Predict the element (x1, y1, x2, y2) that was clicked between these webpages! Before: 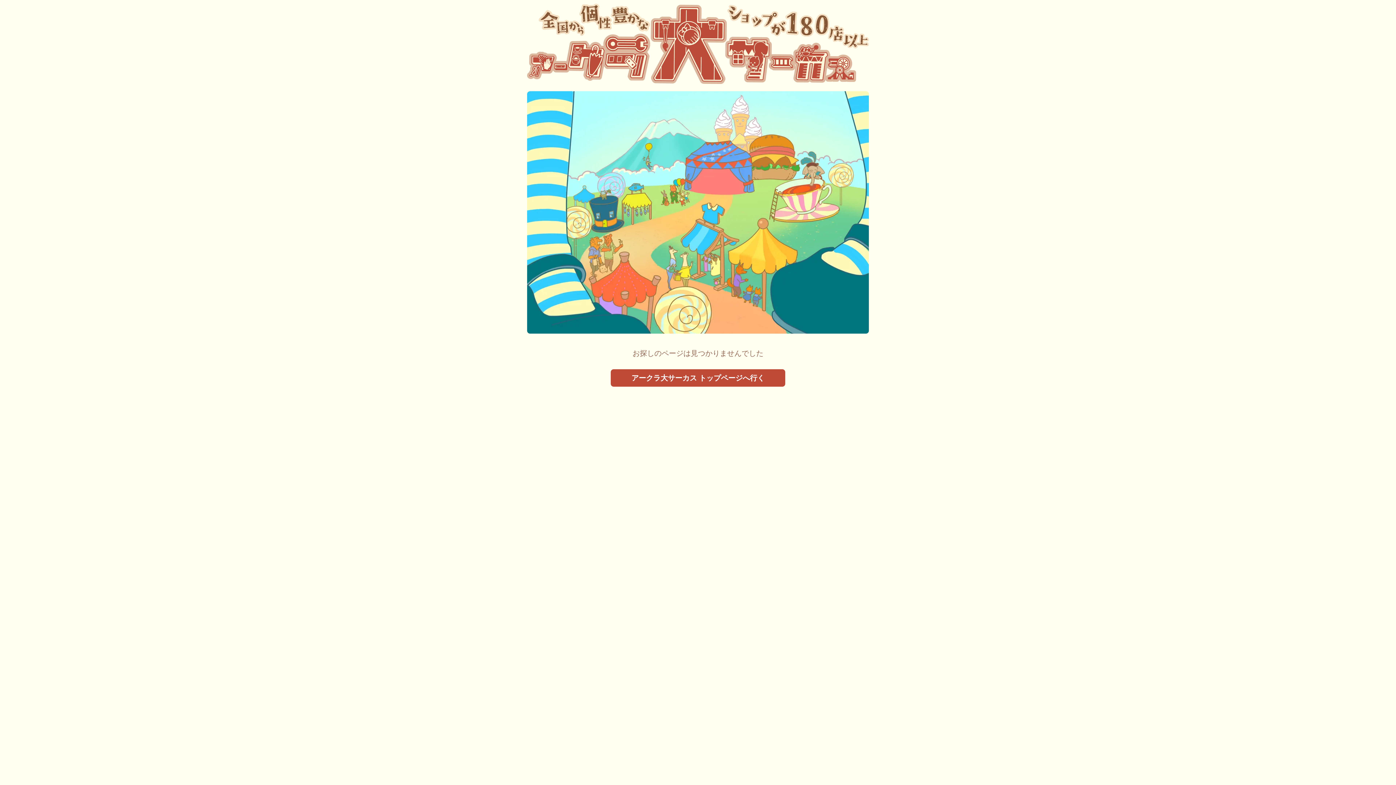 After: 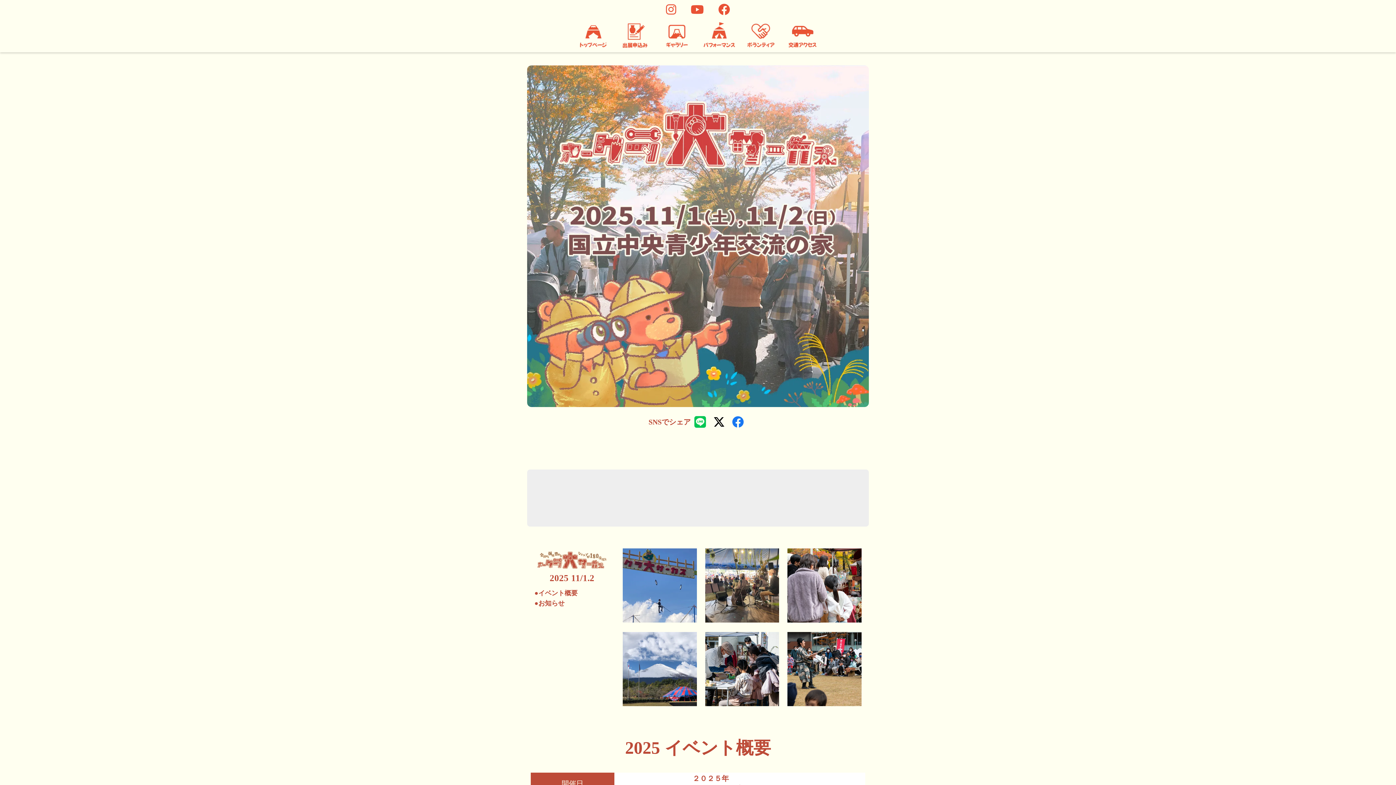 Action: bbox: (610, 369, 785, 386) label: アークラ大サーカス トップページへ行く
